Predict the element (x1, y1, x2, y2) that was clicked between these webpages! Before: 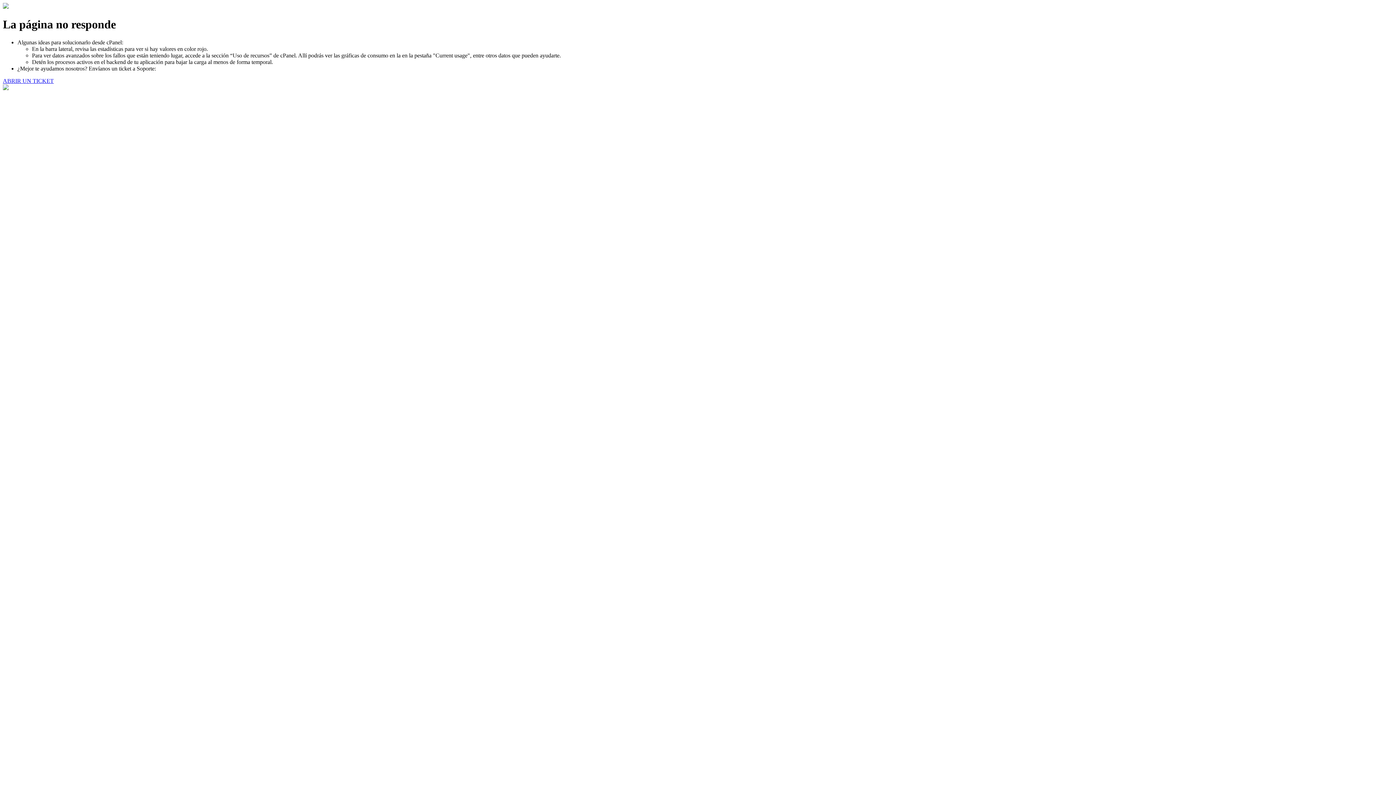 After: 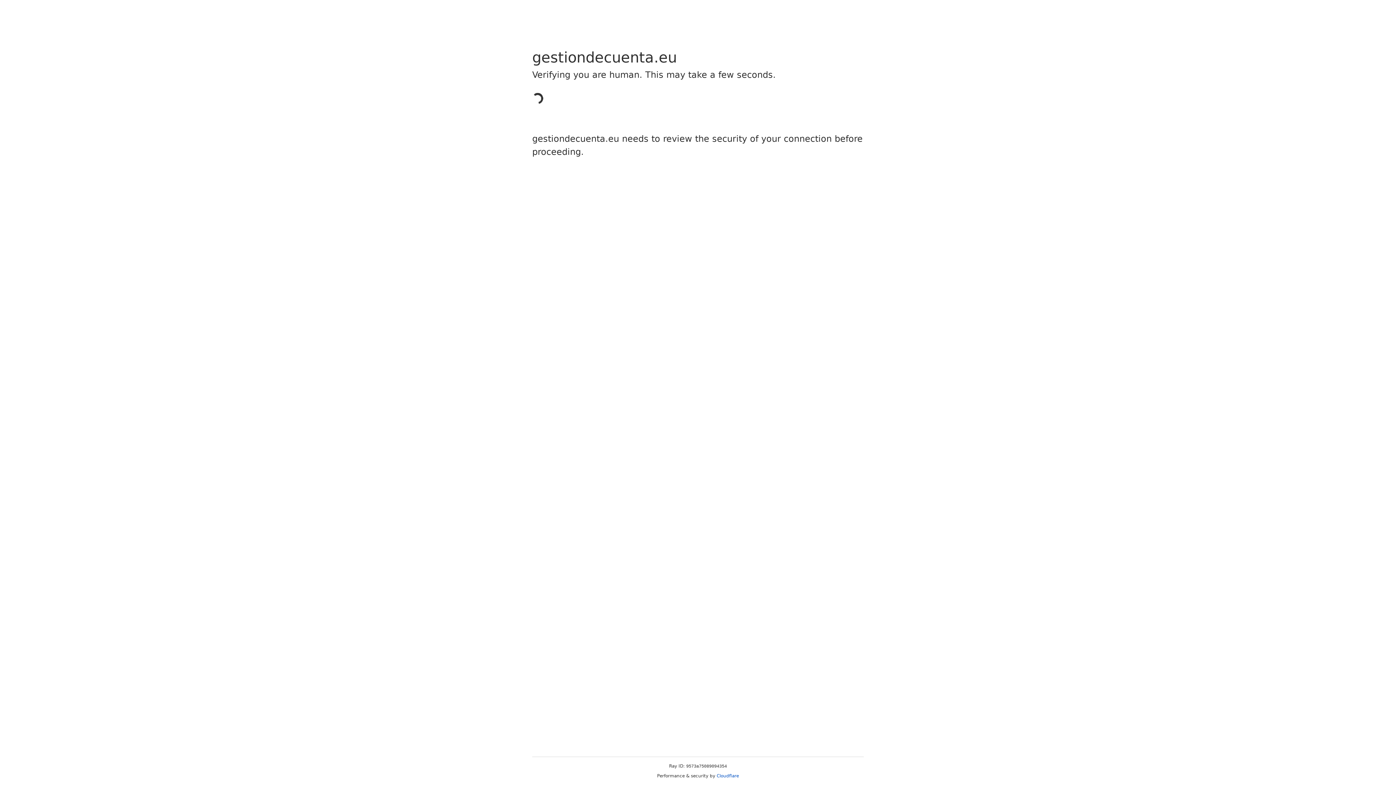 Action: bbox: (2, 77, 53, 83) label: ABRIR UN TICKET